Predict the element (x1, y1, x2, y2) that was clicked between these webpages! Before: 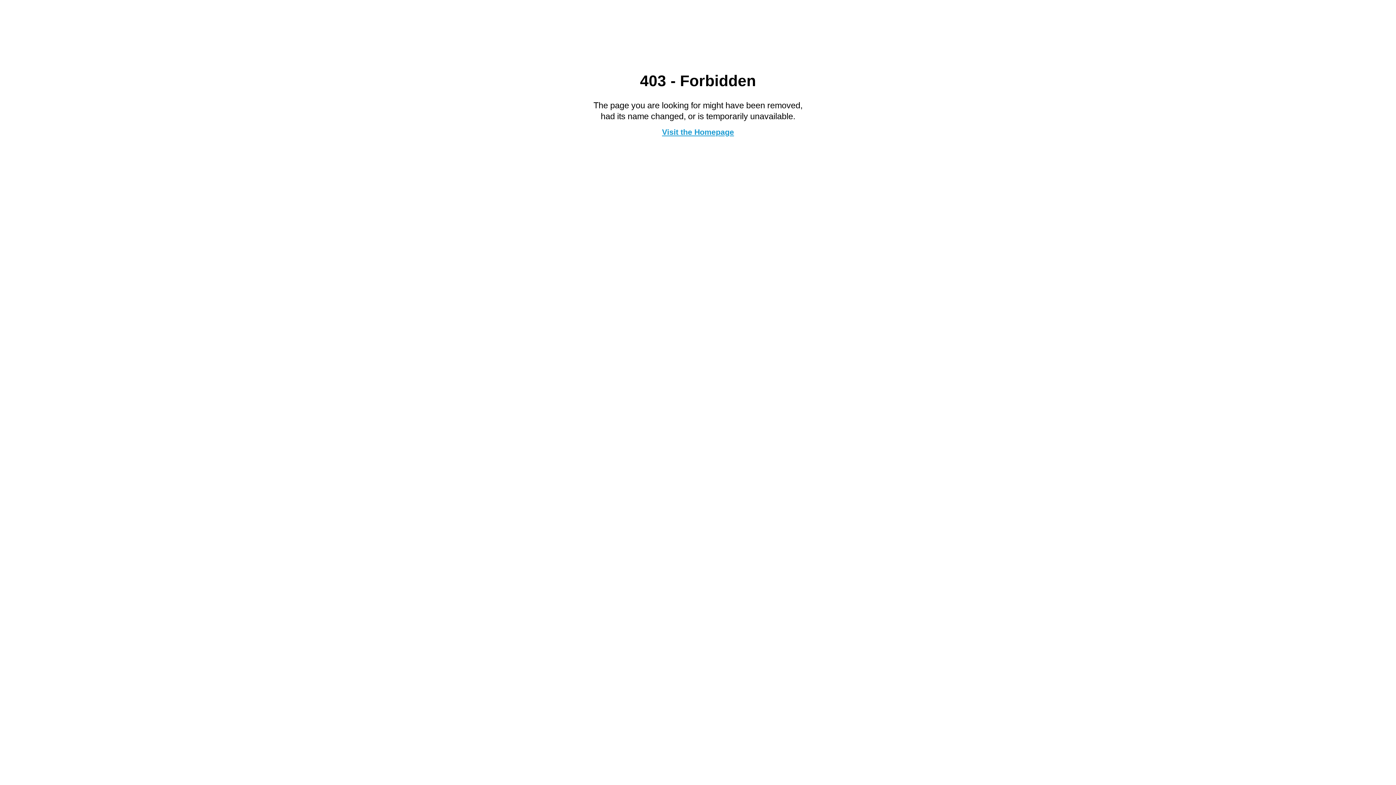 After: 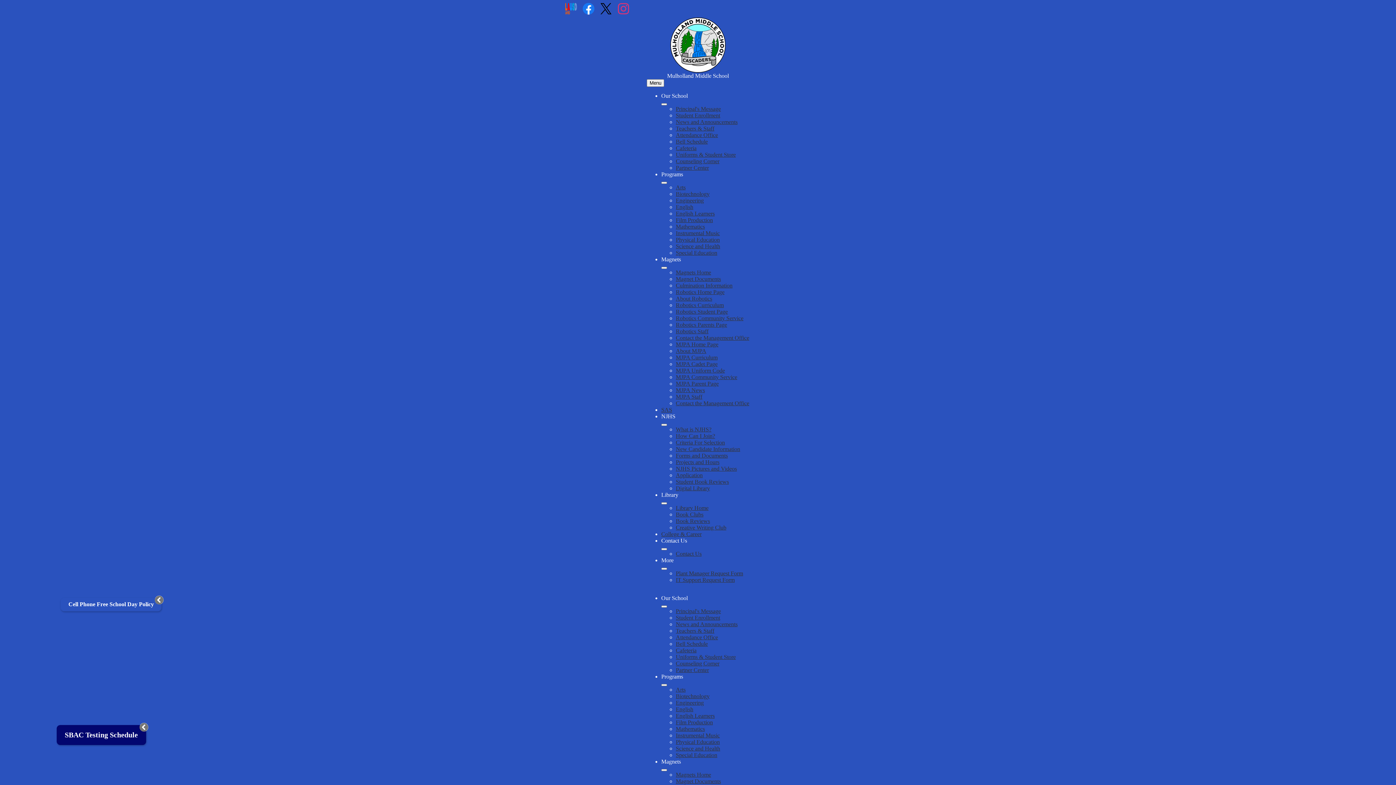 Action: label: Visit the Homepage bbox: (662, 127, 734, 136)